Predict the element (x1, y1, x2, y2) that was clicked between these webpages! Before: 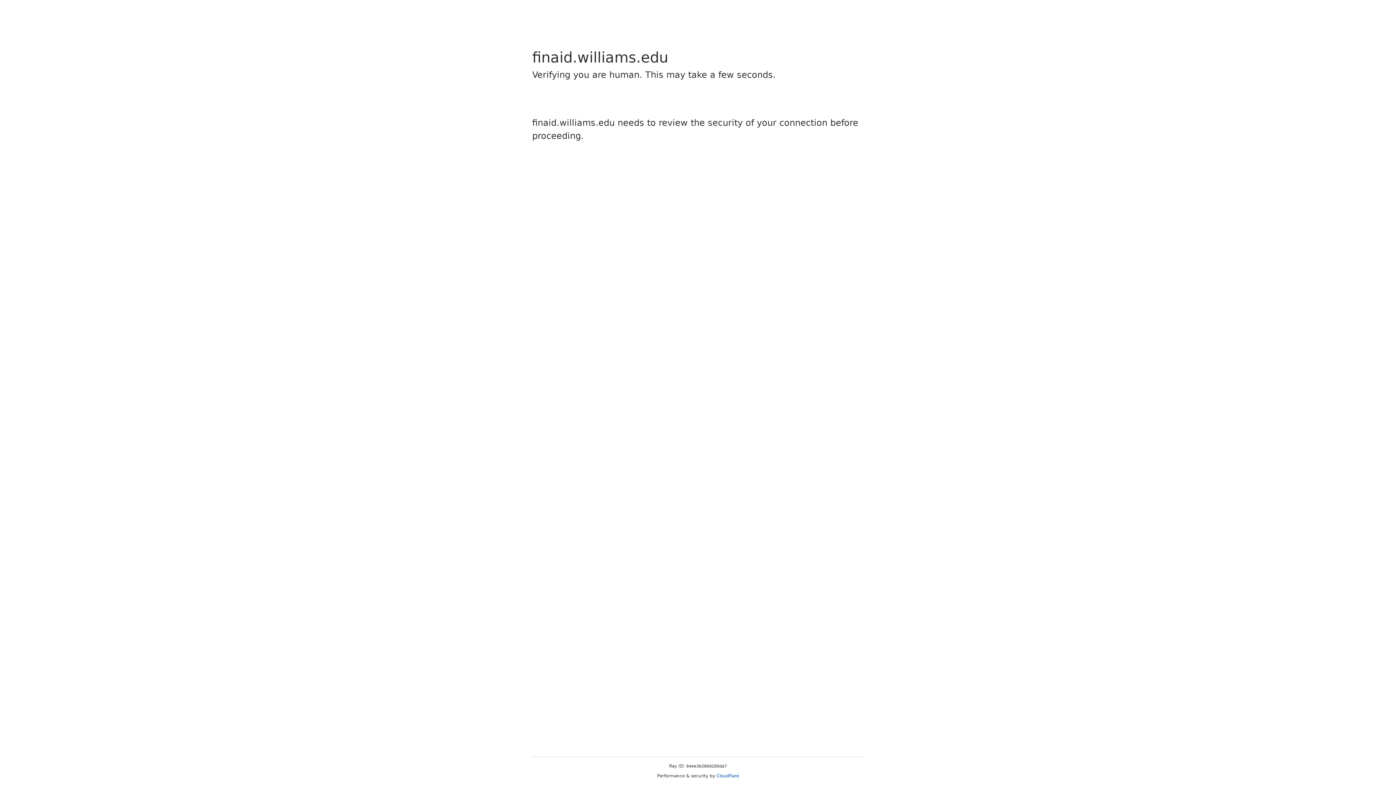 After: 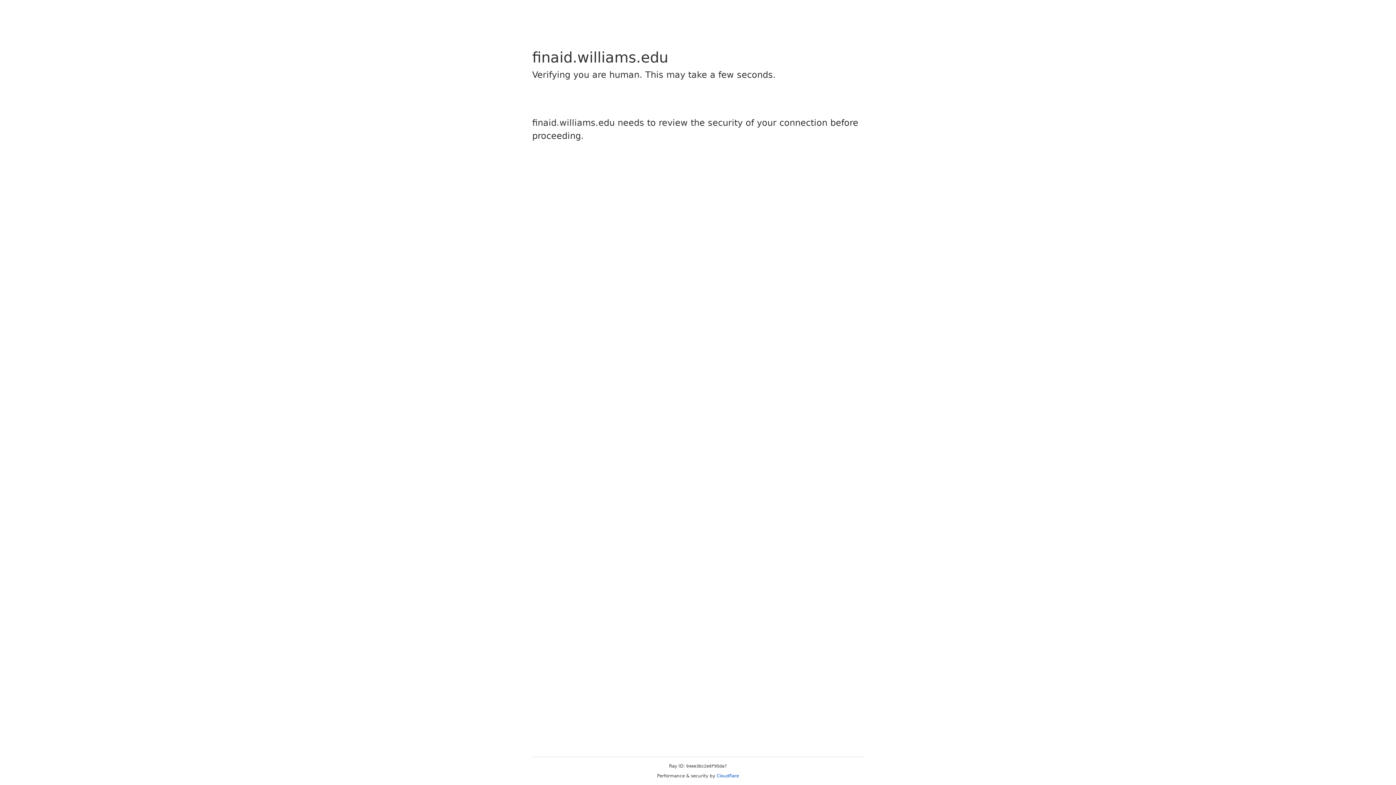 Action: label: Cloudflare bbox: (716, 773, 739, 778)